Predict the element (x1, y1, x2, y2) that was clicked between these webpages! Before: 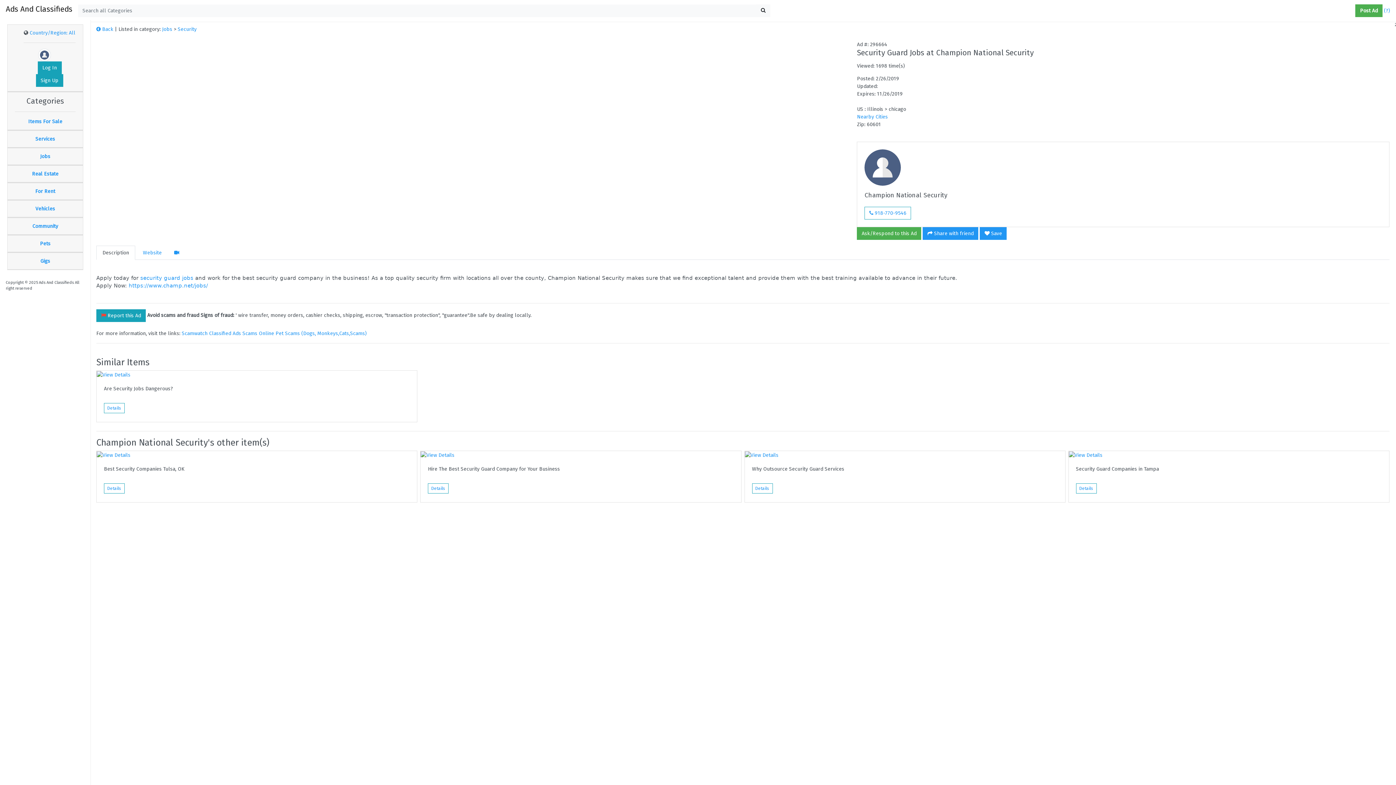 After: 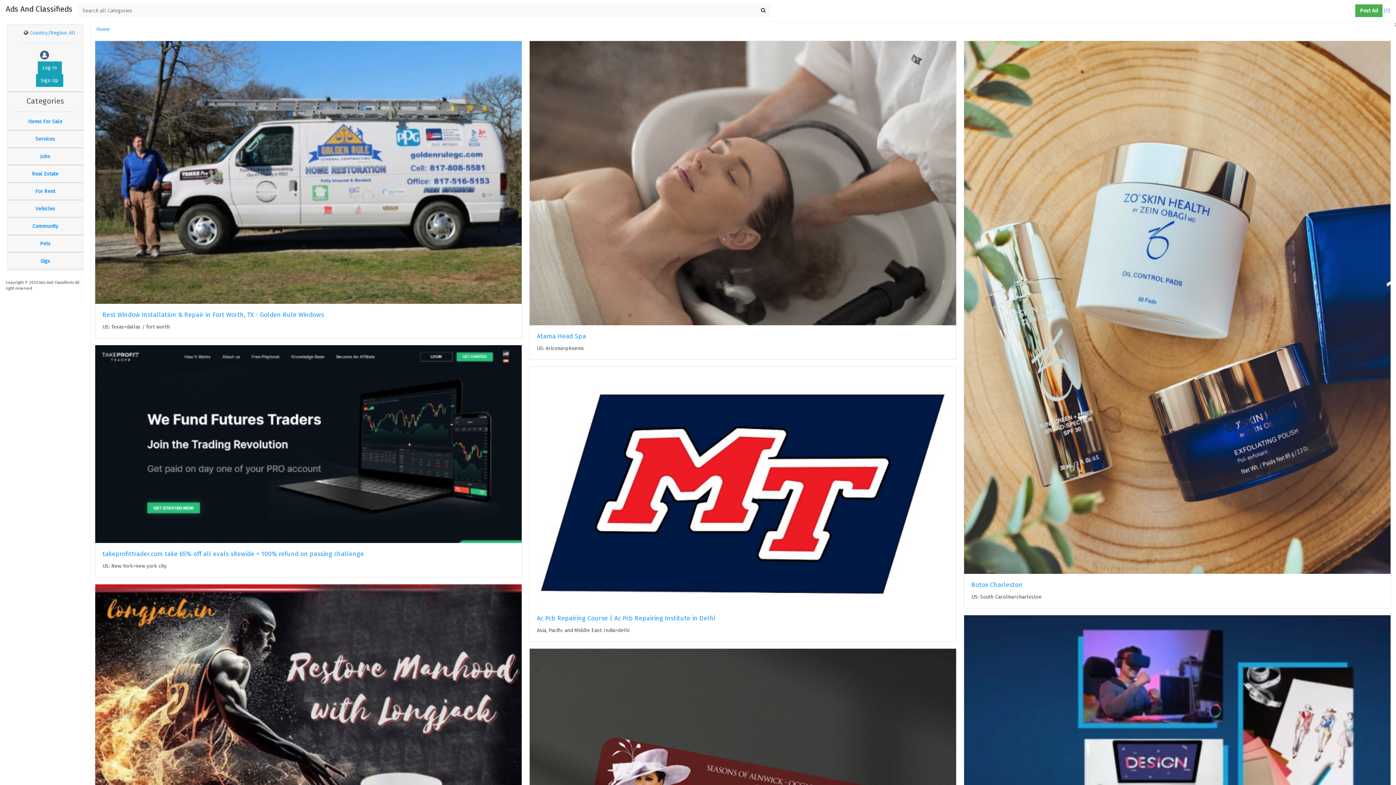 Action: bbox: (756, 4, 770, 17)